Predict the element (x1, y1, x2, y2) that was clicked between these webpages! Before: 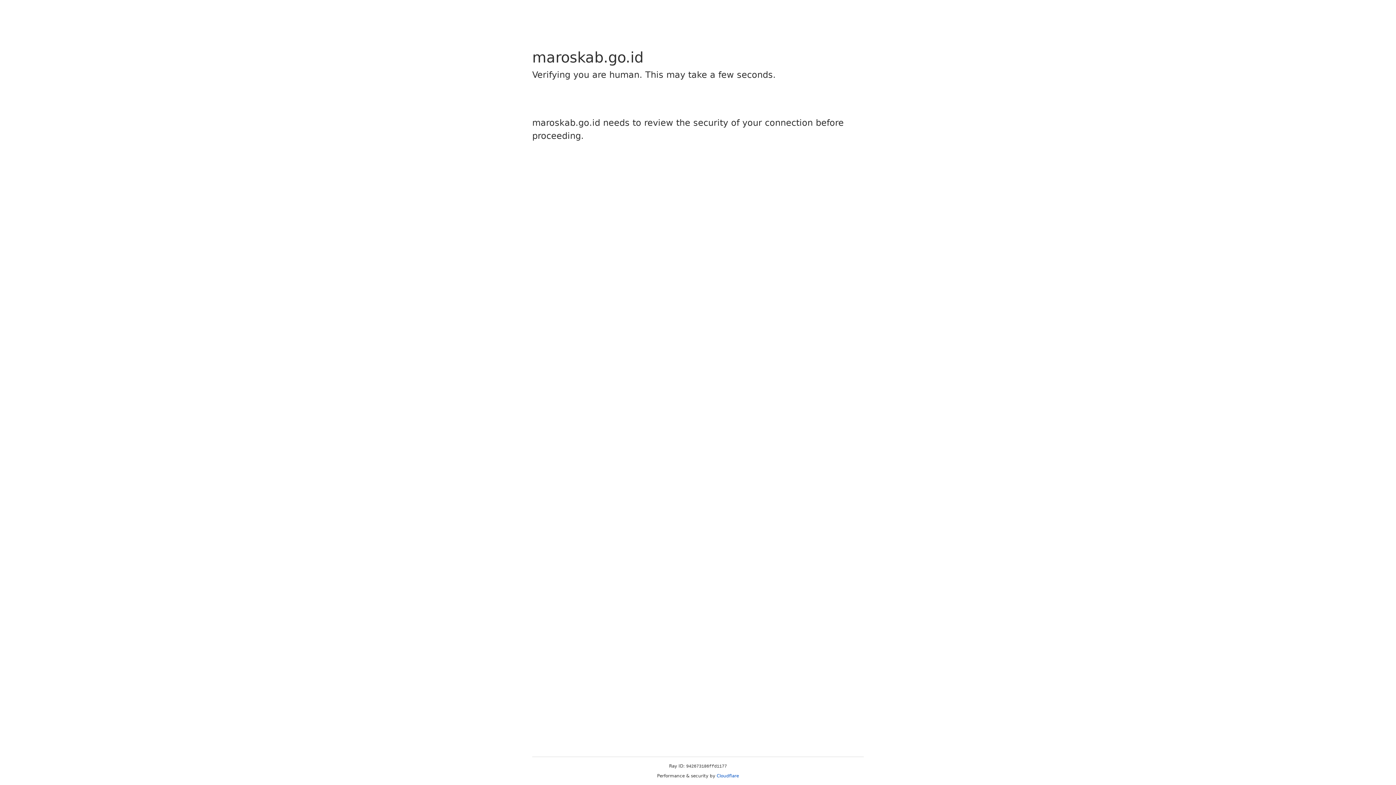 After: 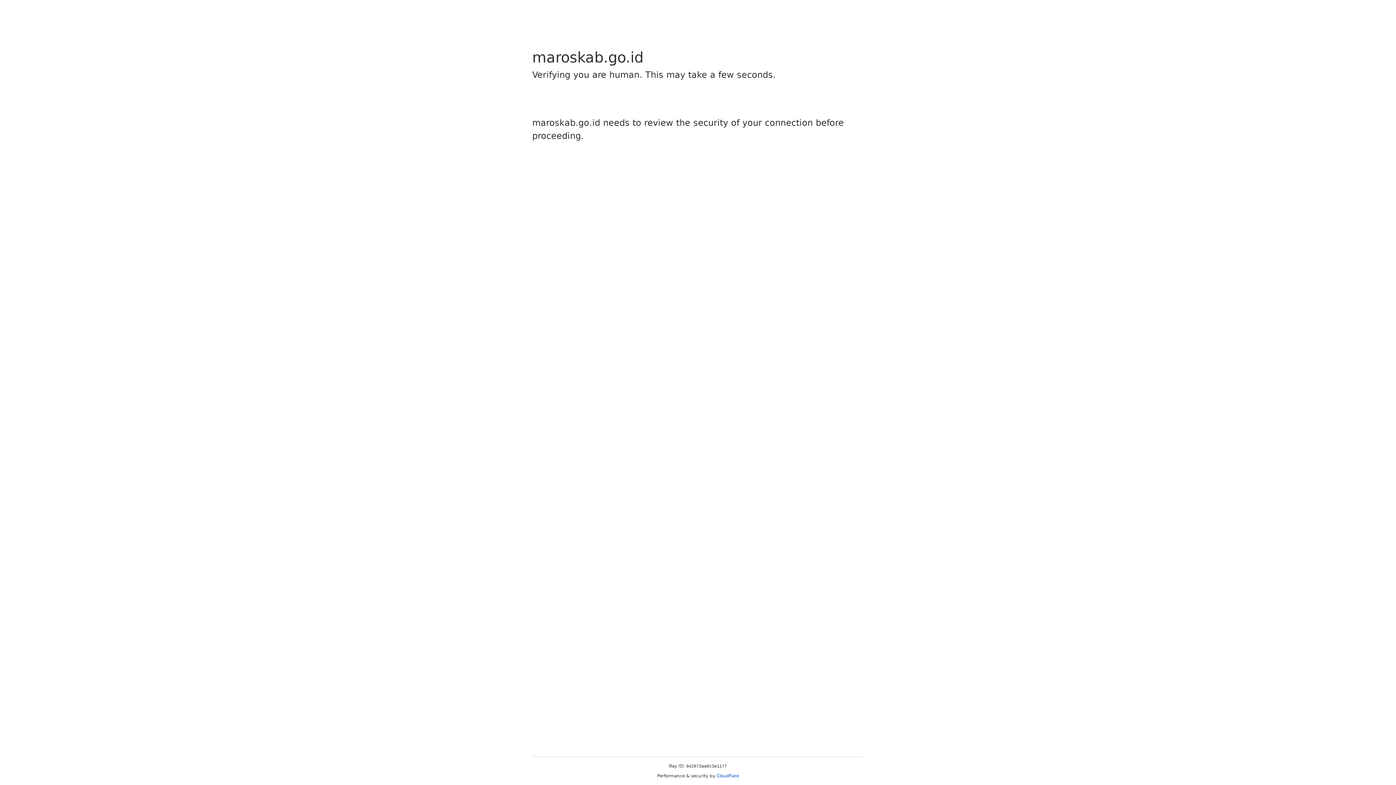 Action: label: Cloudflare bbox: (716, 773, 739, 778)